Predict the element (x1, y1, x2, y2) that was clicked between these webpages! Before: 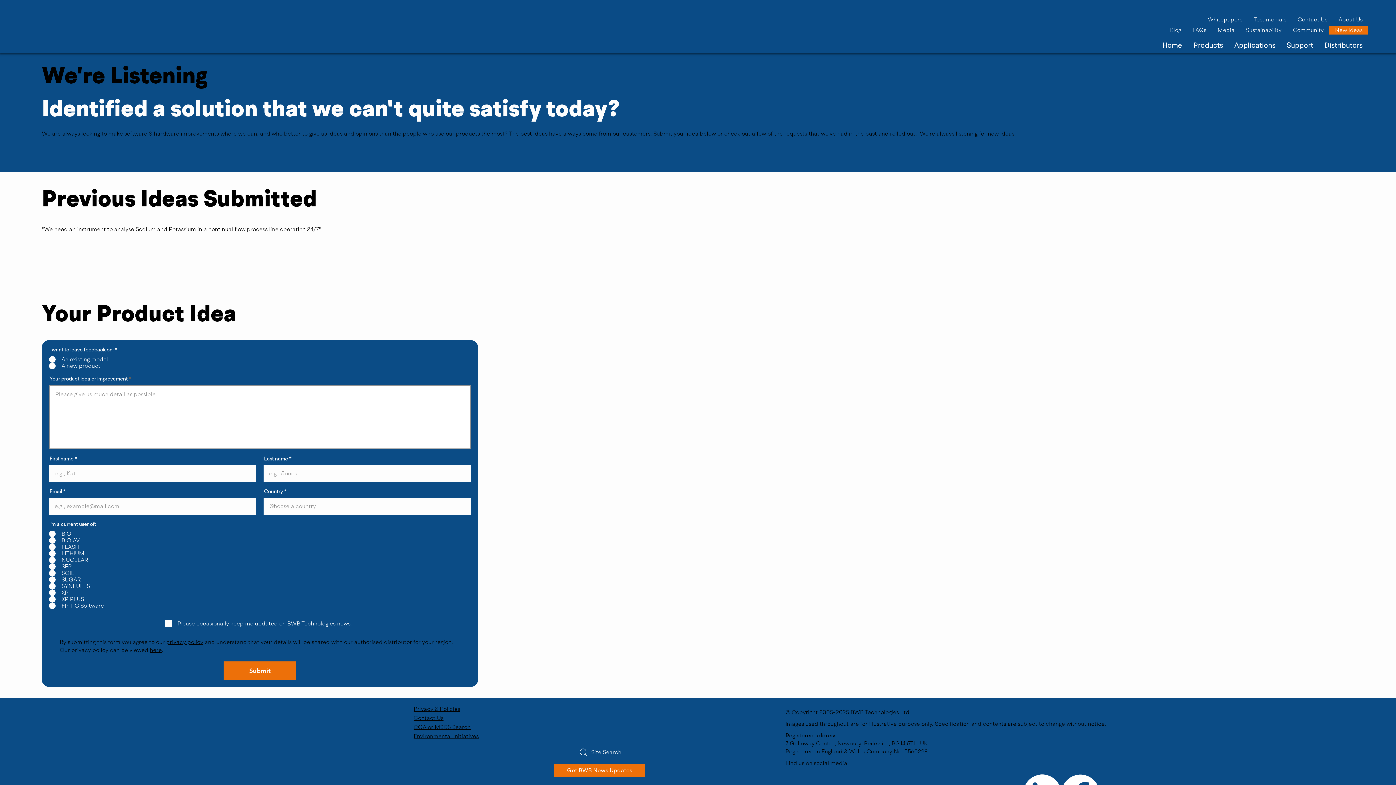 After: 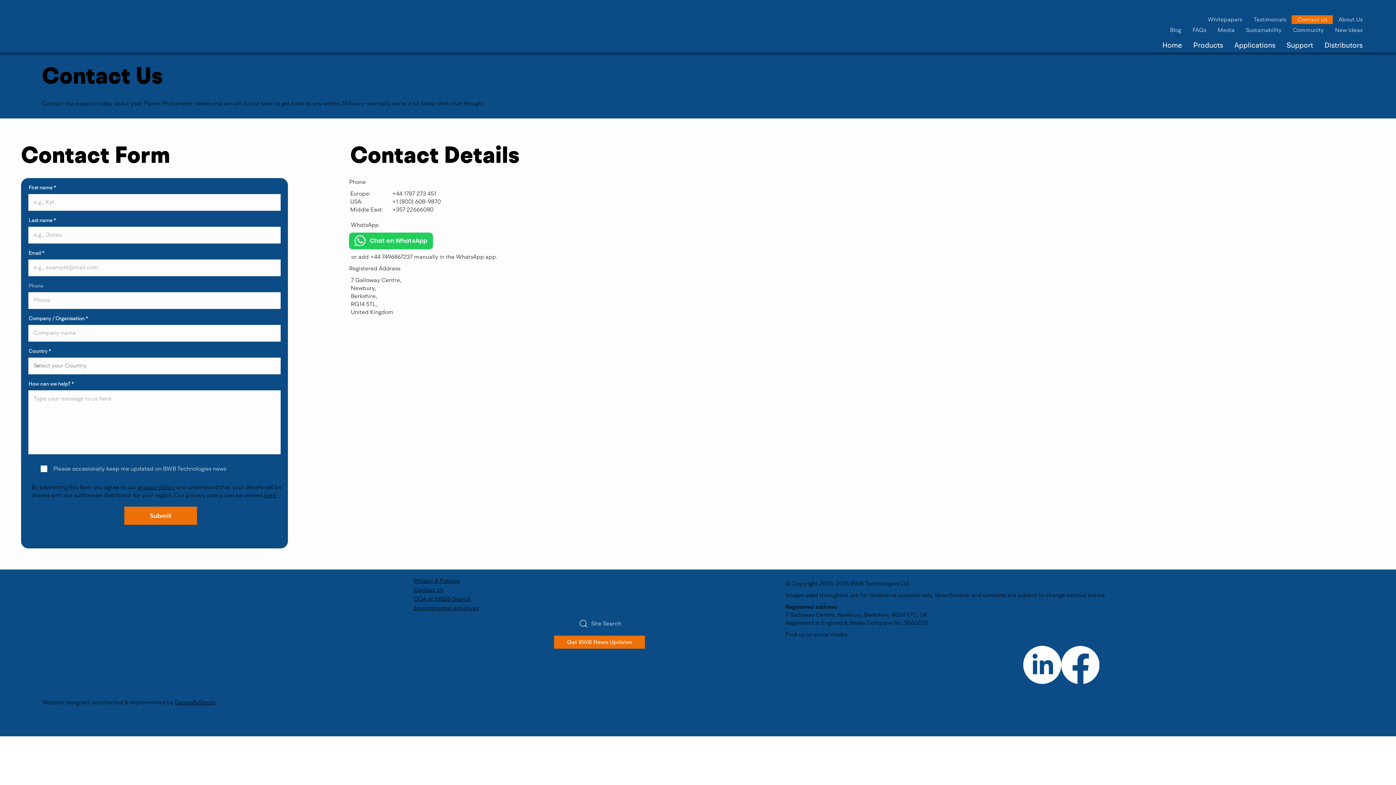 Action: bbox: (1292, 15, 1333, 24) label: Contact Us